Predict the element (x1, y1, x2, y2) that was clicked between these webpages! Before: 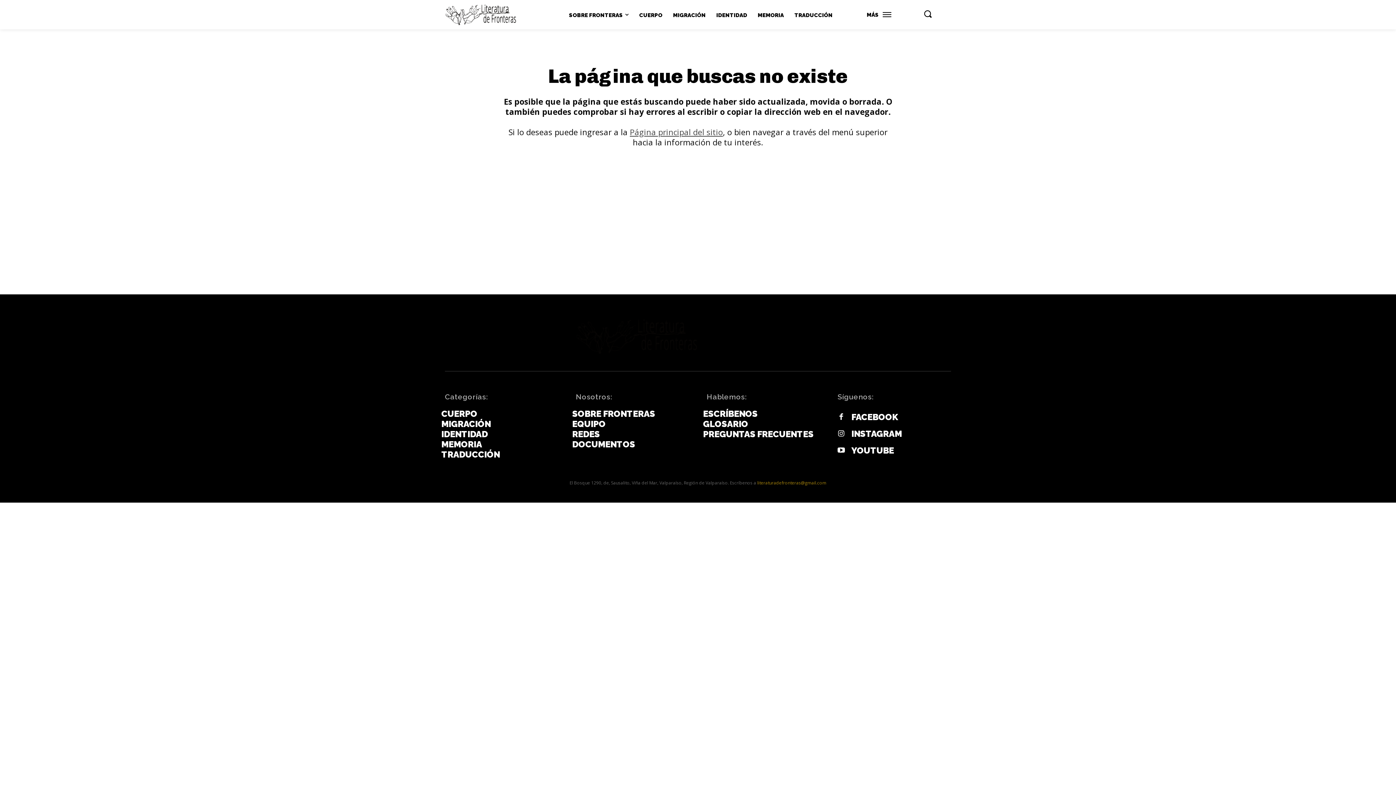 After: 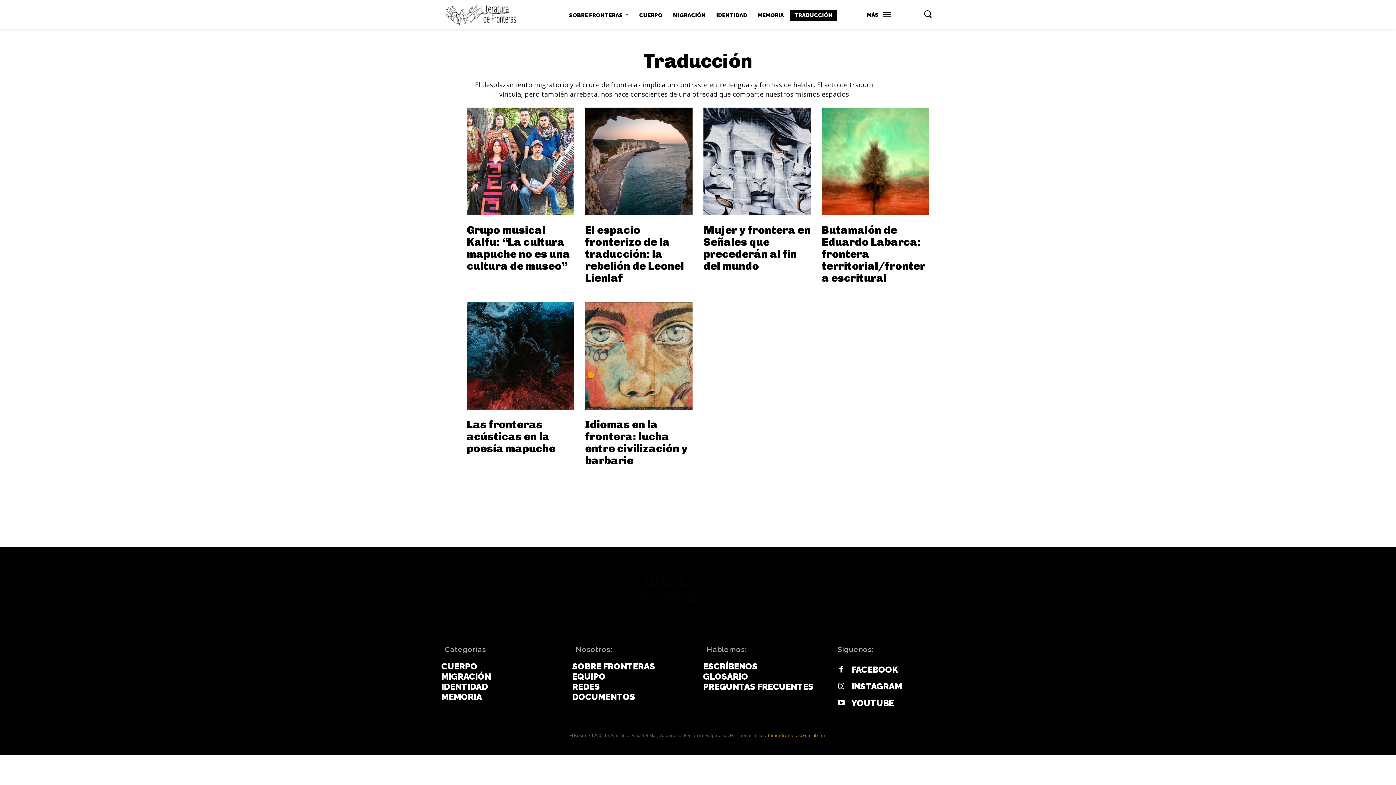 Action: bbox: (790, 9, 837, 20) label: TRADUCCIÓN